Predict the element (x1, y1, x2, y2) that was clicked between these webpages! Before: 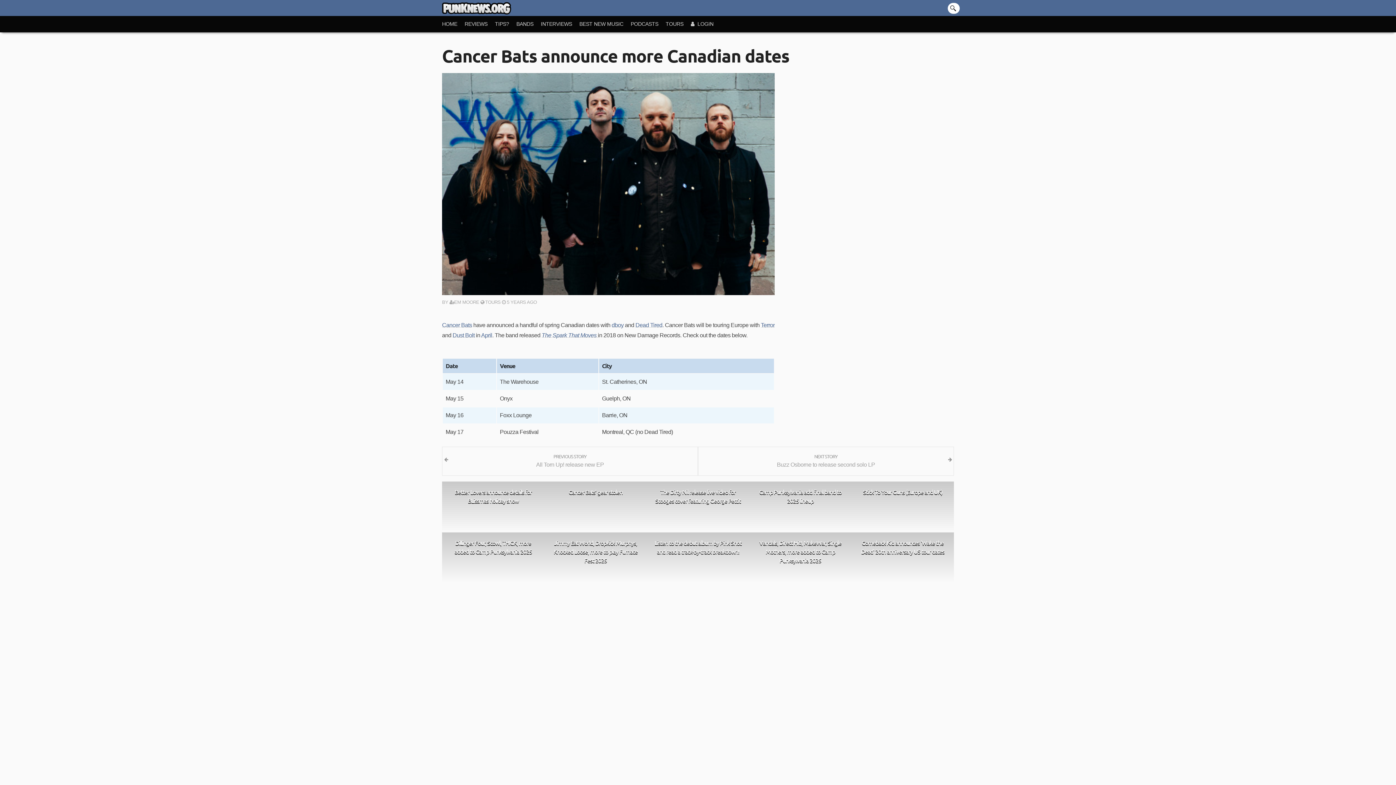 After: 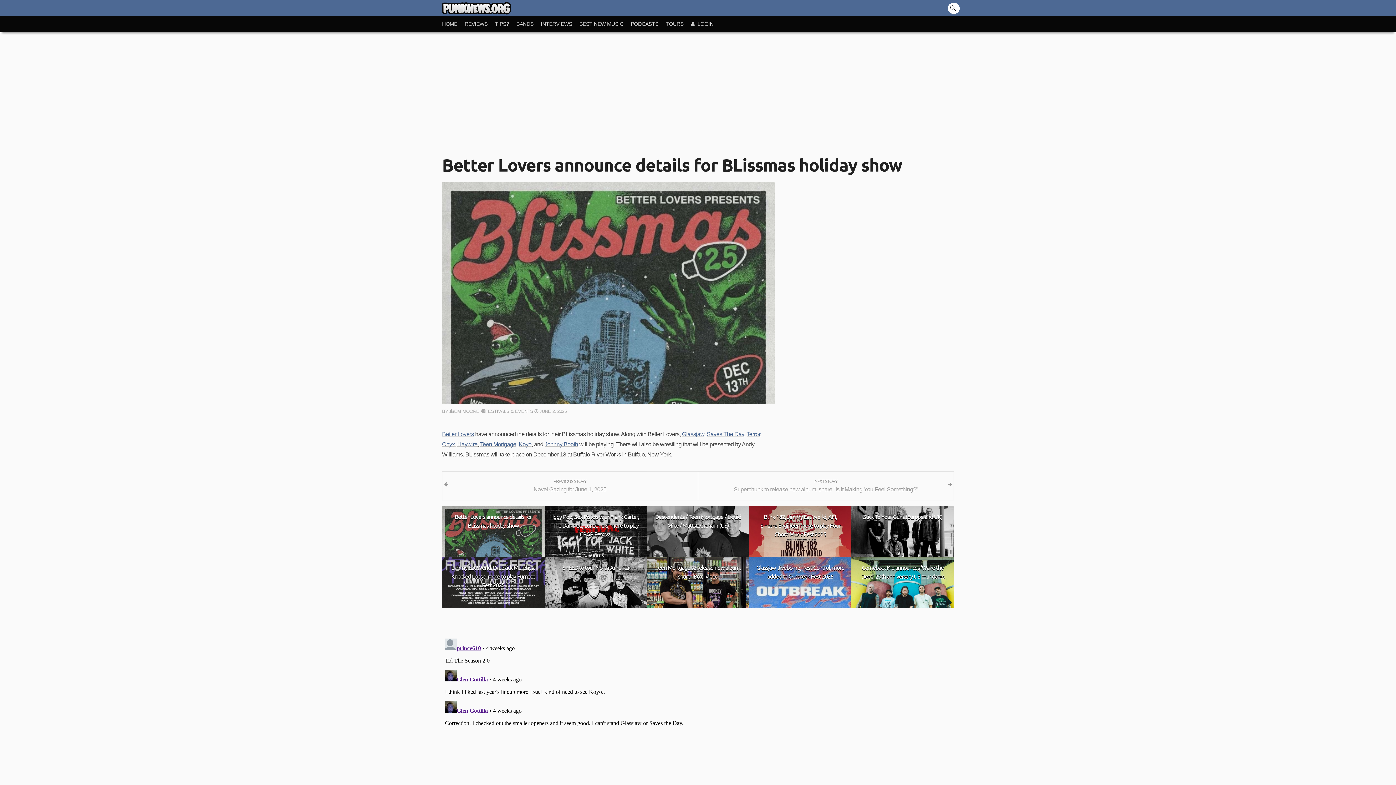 Action: bbox: (448, 487, 538, 504) label: Better Lovers announce details for BLissmas holiday show